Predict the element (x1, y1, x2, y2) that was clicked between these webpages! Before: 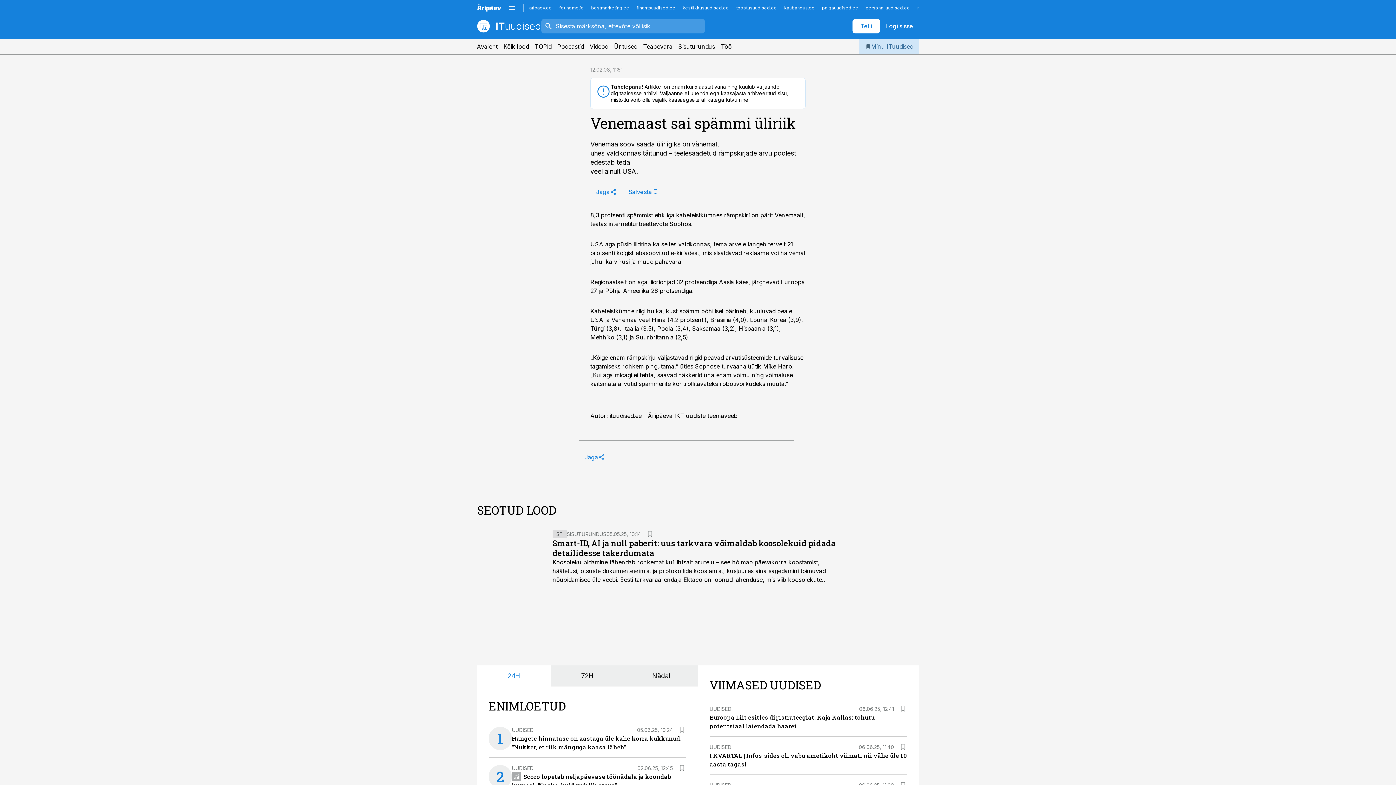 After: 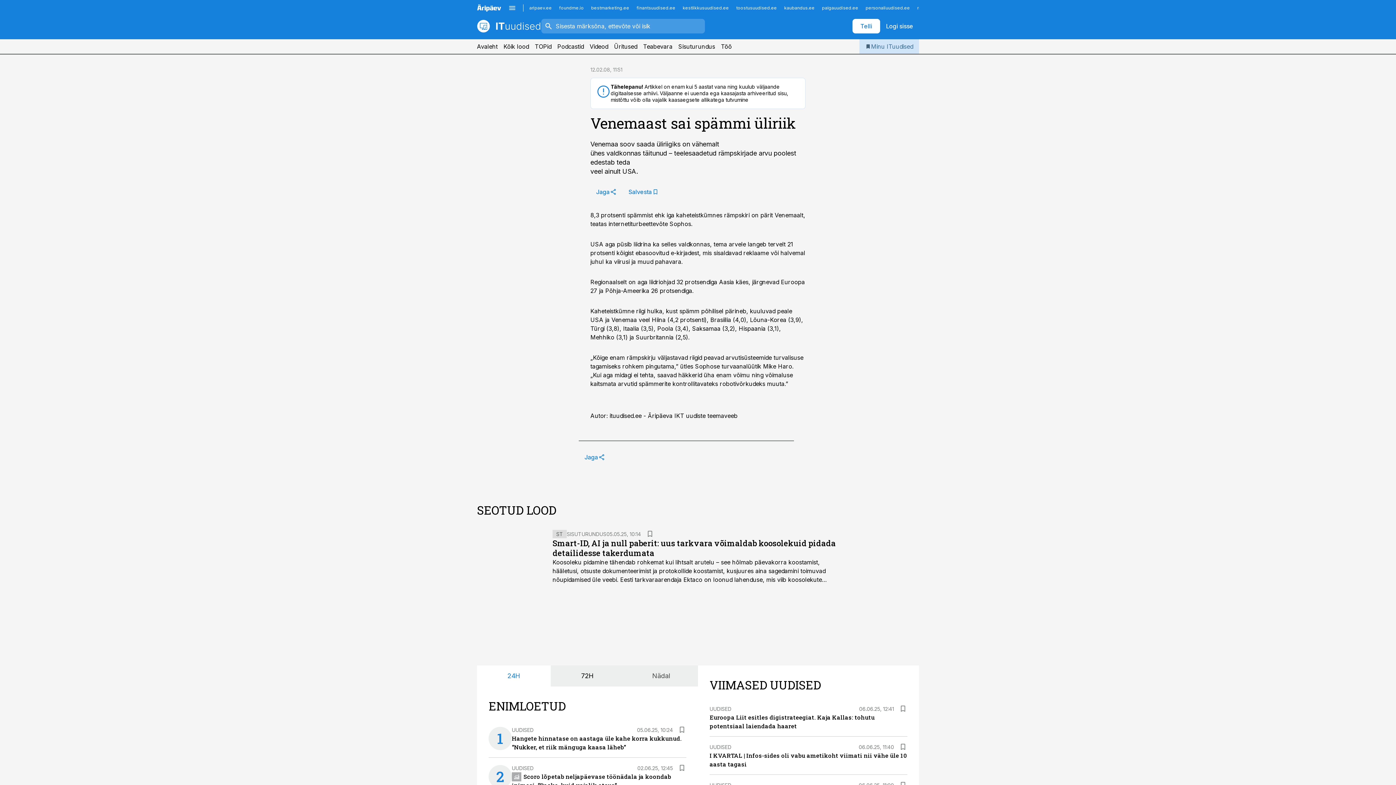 Action: label: Nädal bbox: (624, 665, 698, 686)